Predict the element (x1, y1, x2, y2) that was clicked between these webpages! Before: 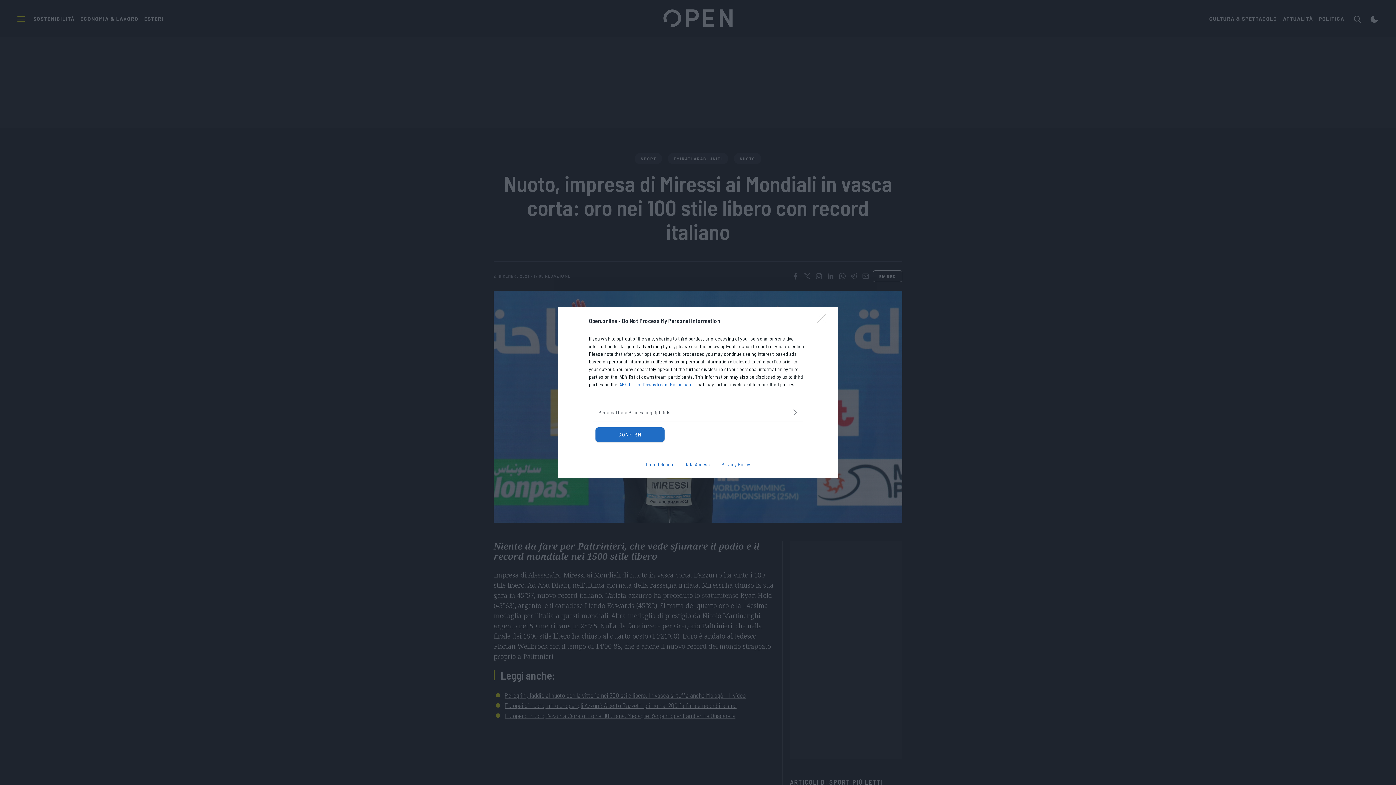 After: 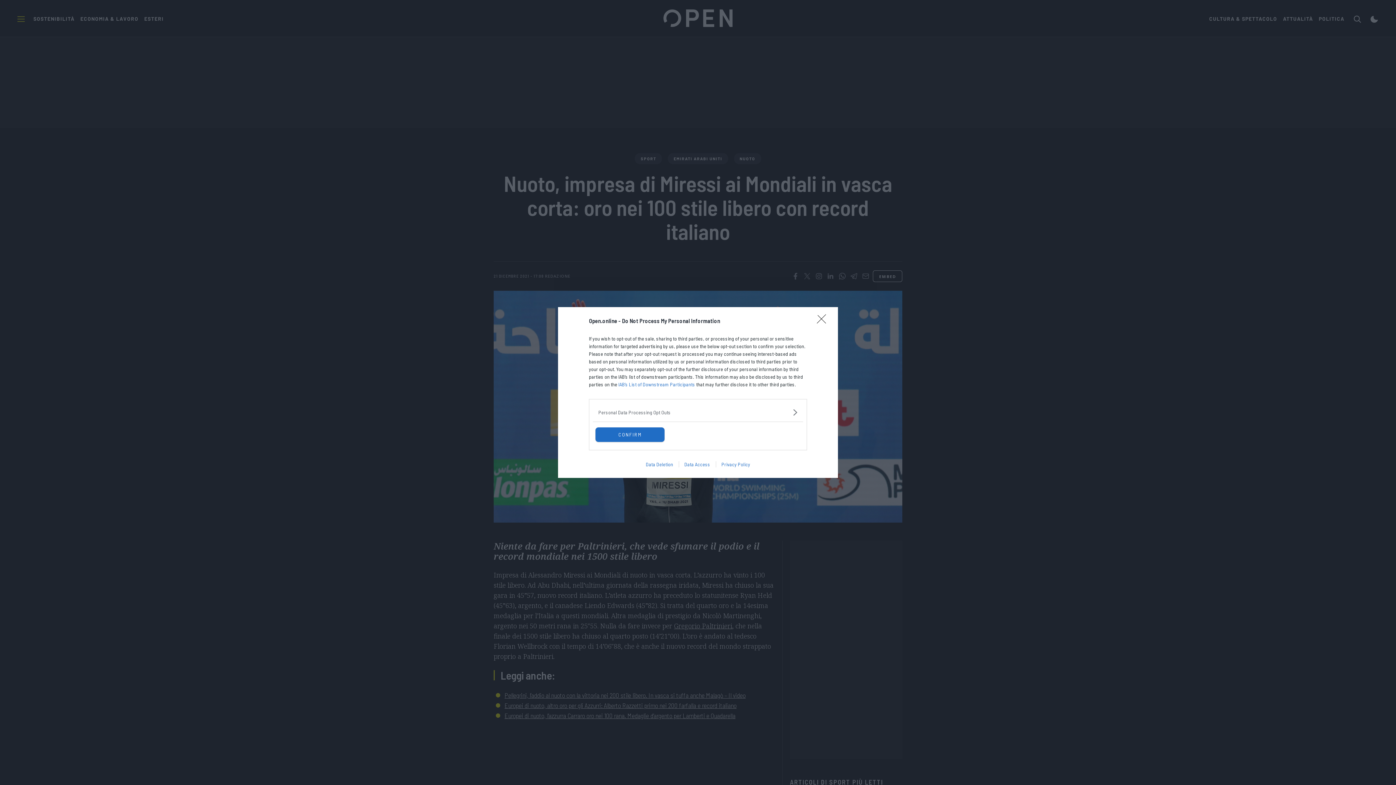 Action: label: Data Access bbox: (678, 461, 715, 467)